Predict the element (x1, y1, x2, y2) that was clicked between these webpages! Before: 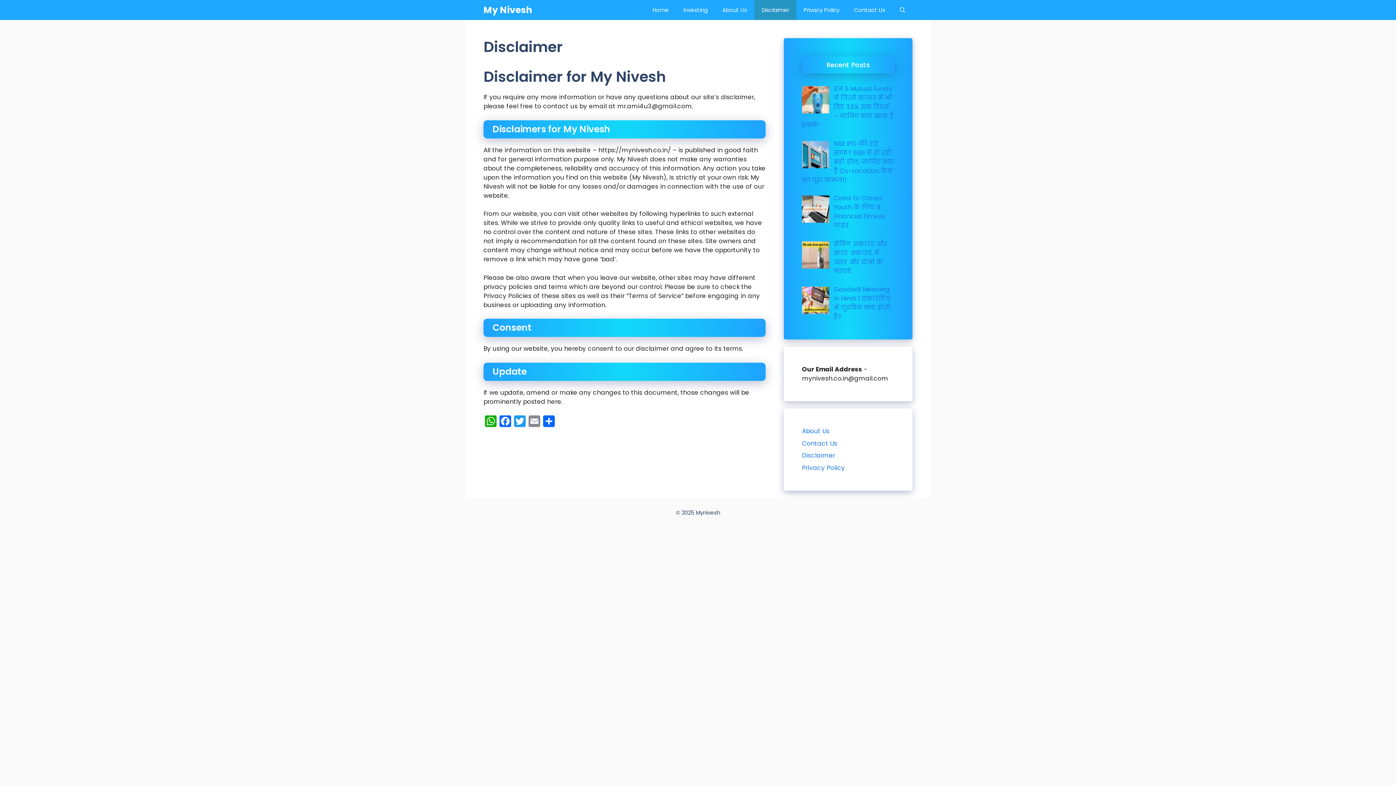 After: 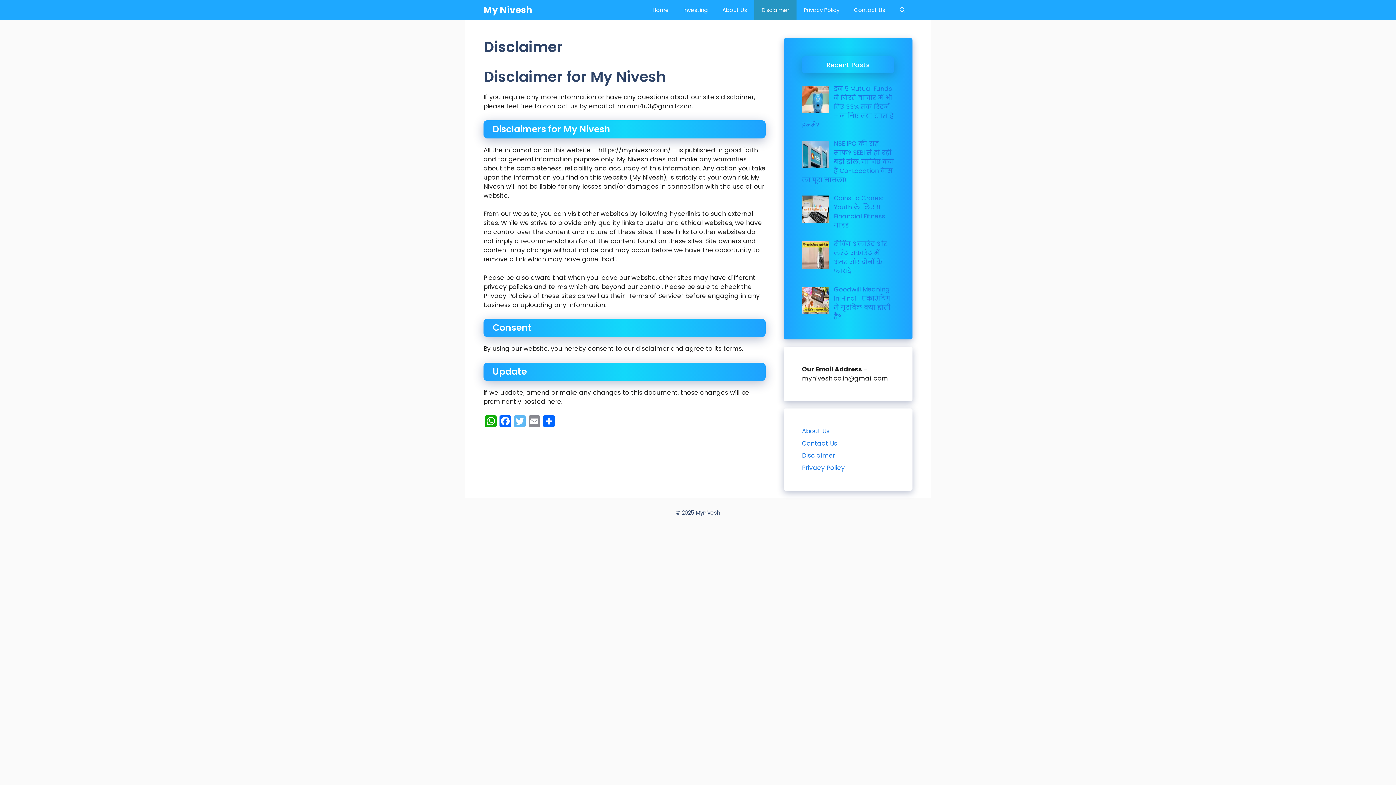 Action: label: Twitter bbox: (512, 415, 527, 429)